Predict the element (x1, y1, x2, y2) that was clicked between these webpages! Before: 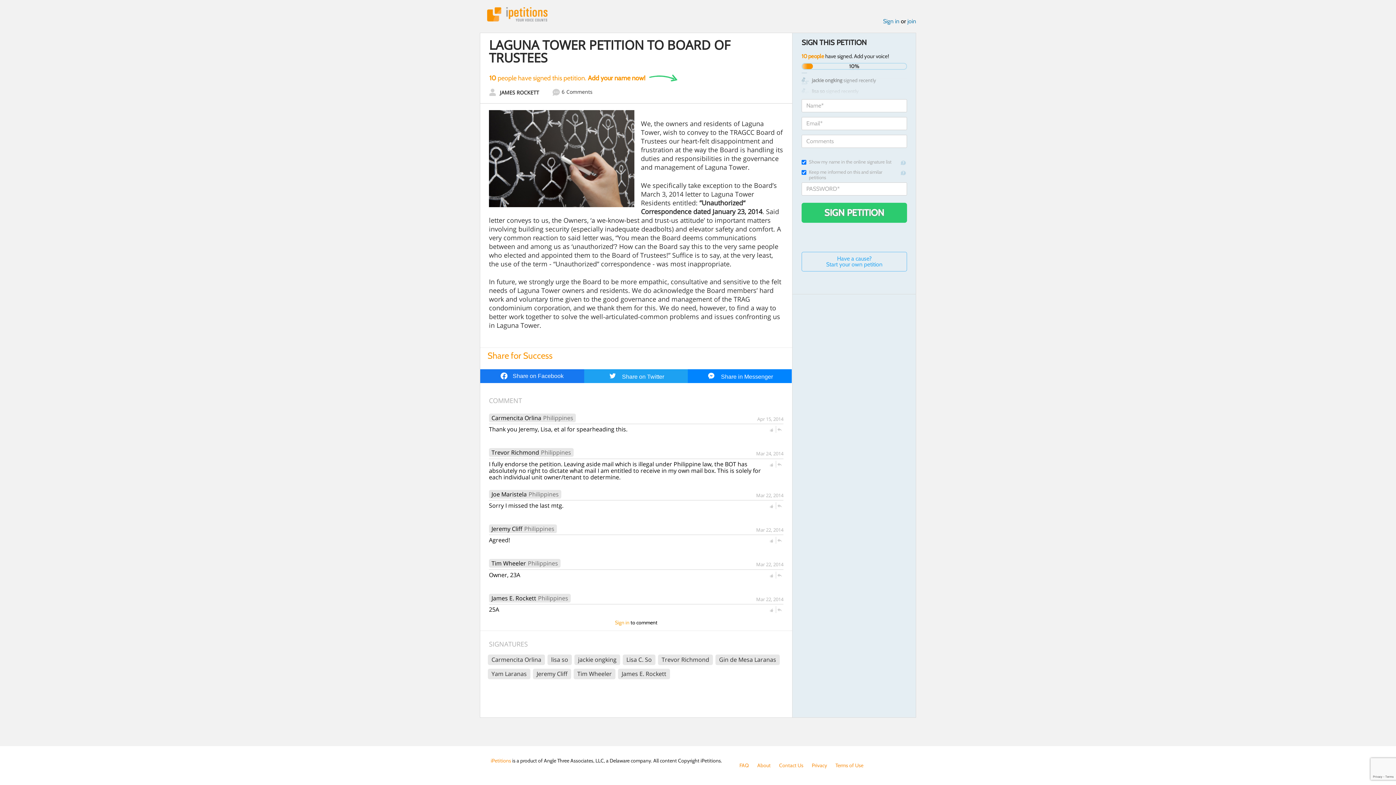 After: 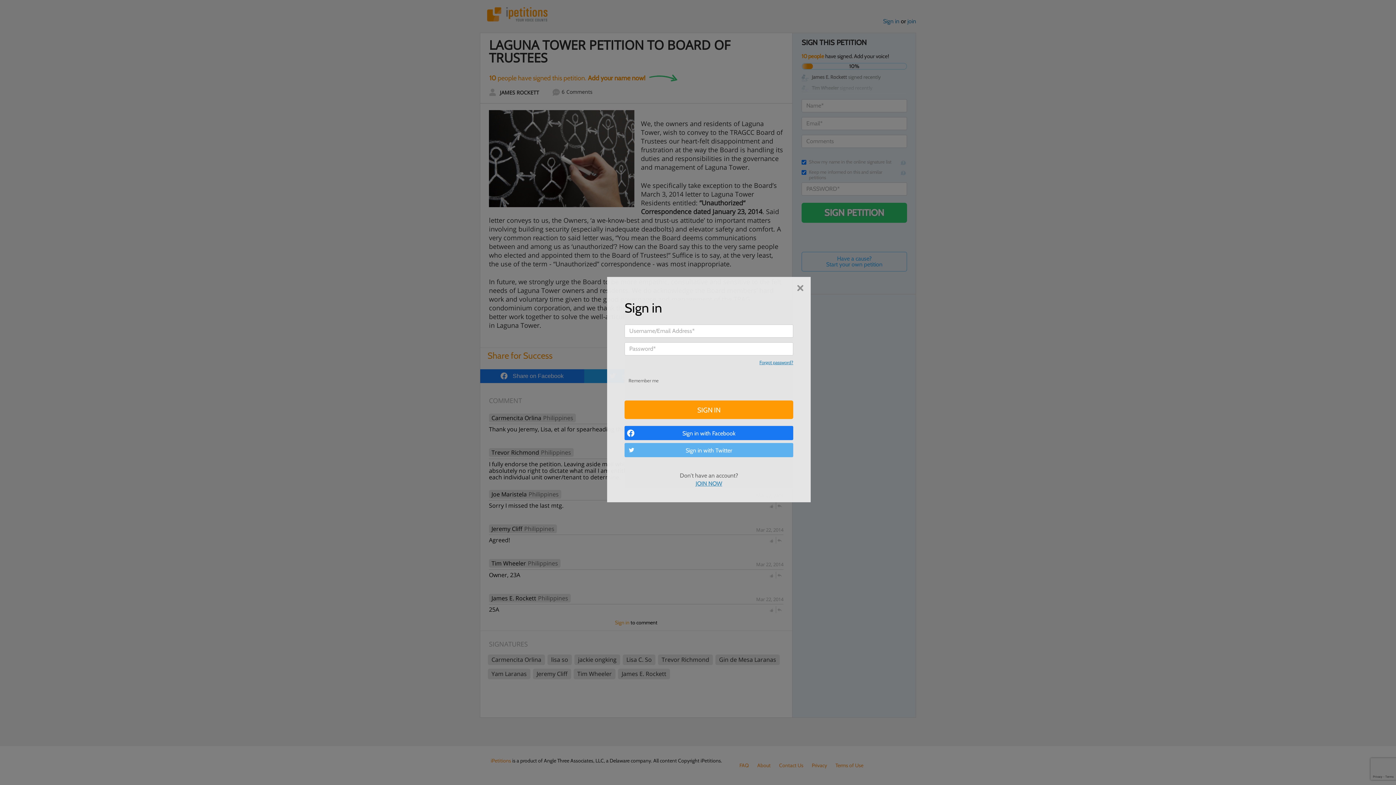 Action: bbox: (768, 607, 774, 613)